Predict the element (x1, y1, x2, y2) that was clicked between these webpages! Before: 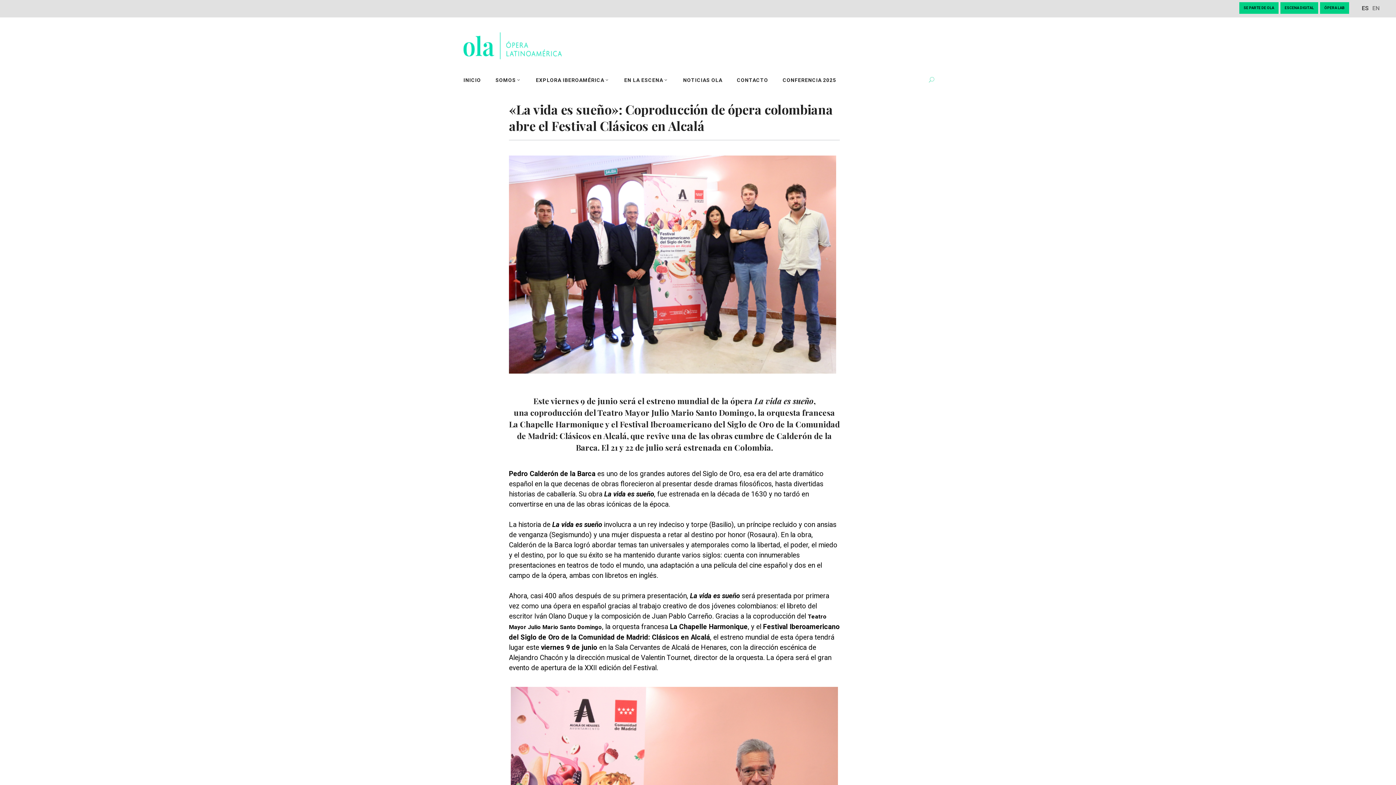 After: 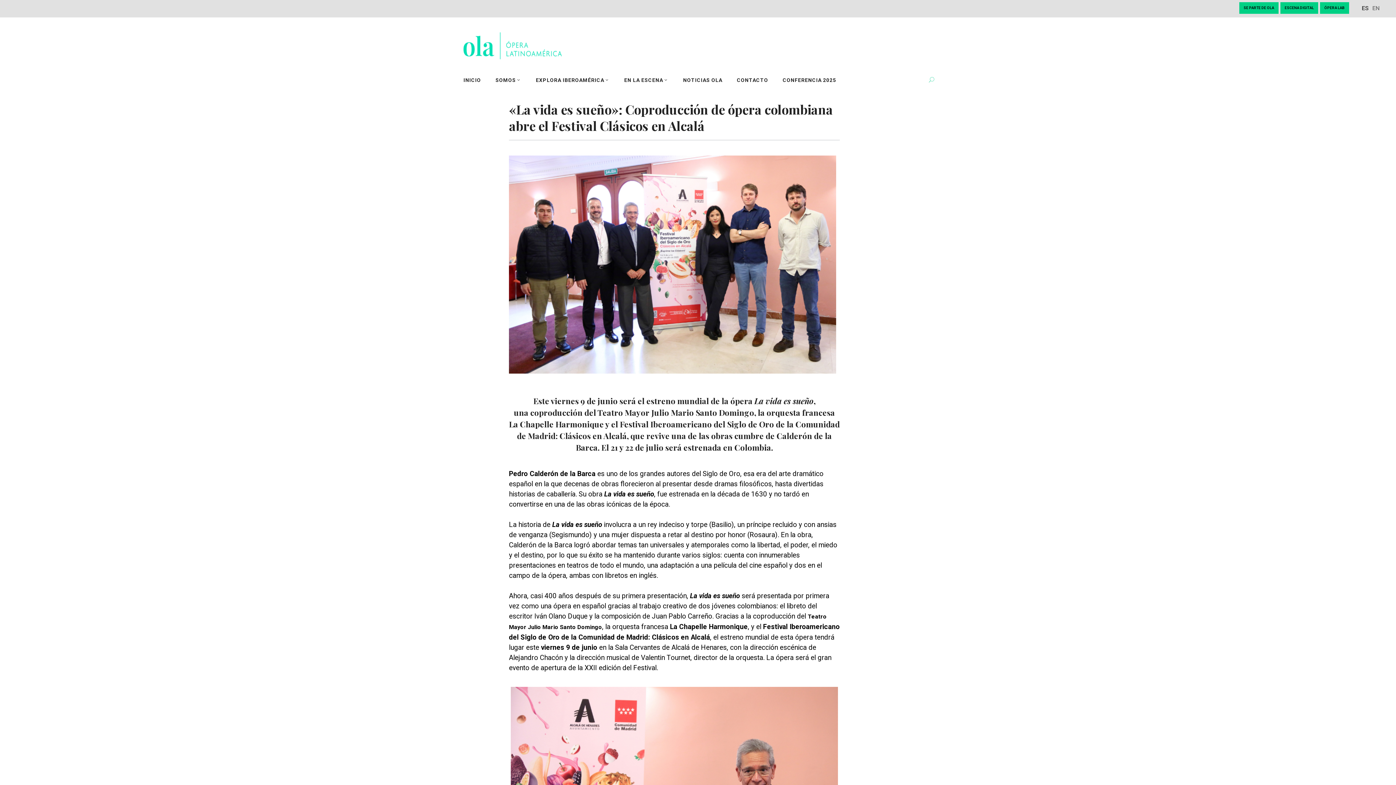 Action: label: ES bbox: (1362, 4, 1369, 11)